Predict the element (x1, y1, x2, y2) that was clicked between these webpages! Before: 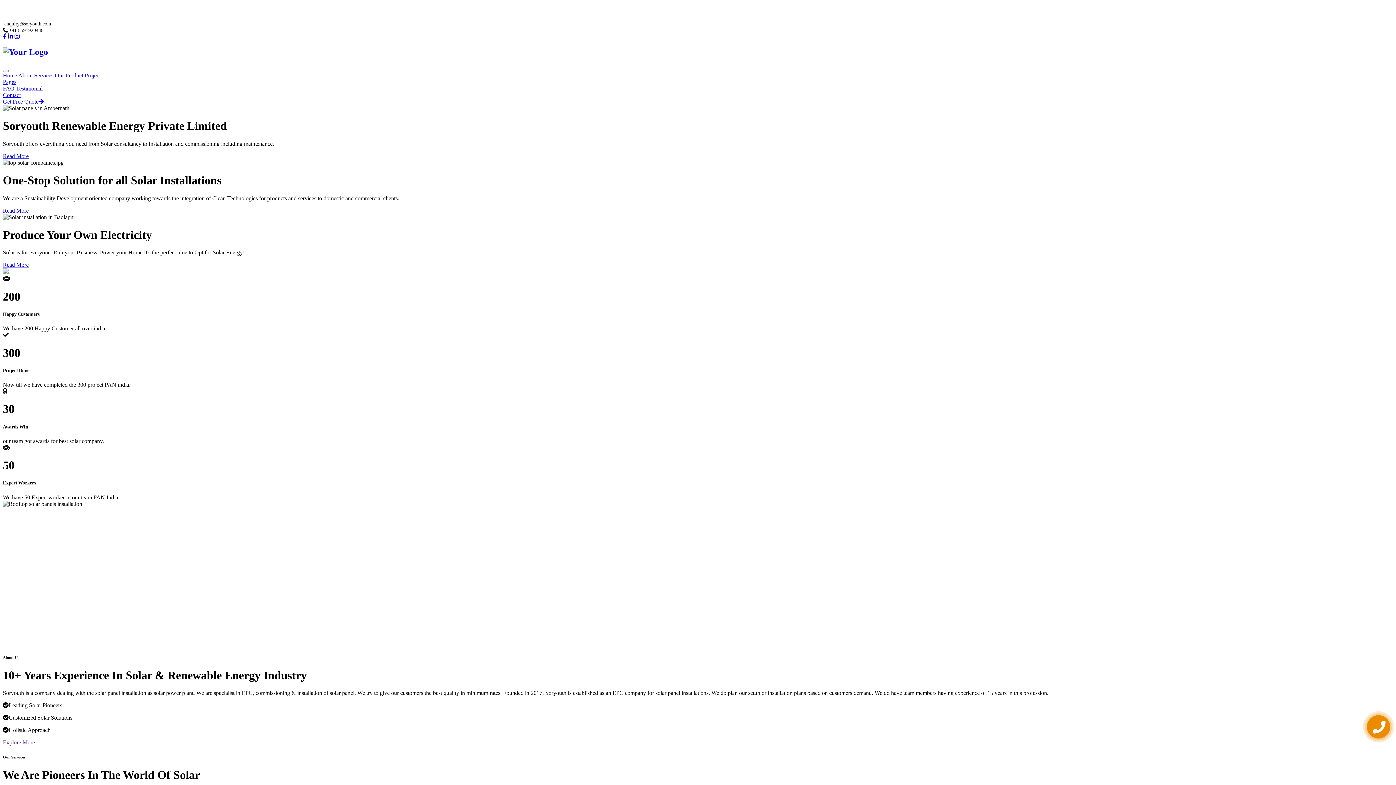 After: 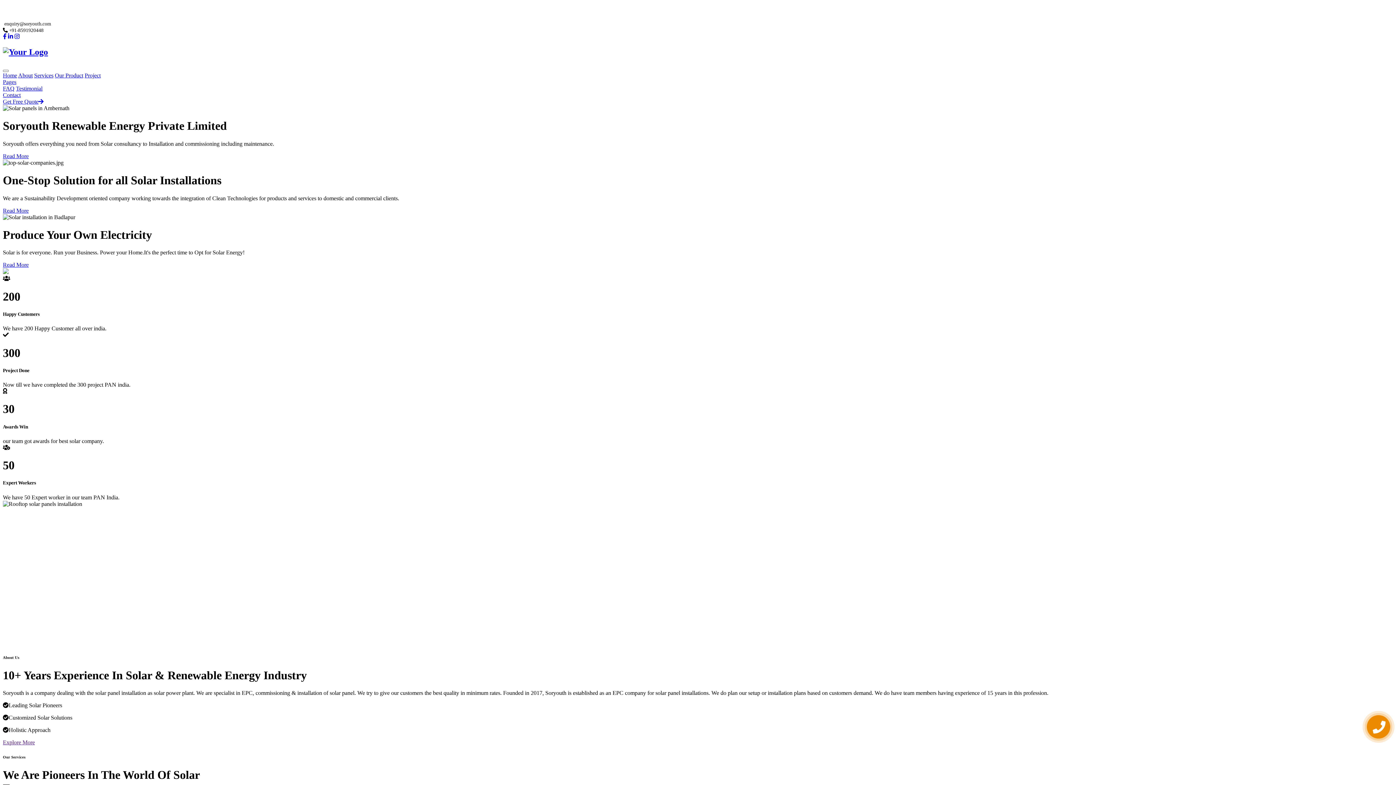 Action: label: About bbox: (18, 72, 32, 78)